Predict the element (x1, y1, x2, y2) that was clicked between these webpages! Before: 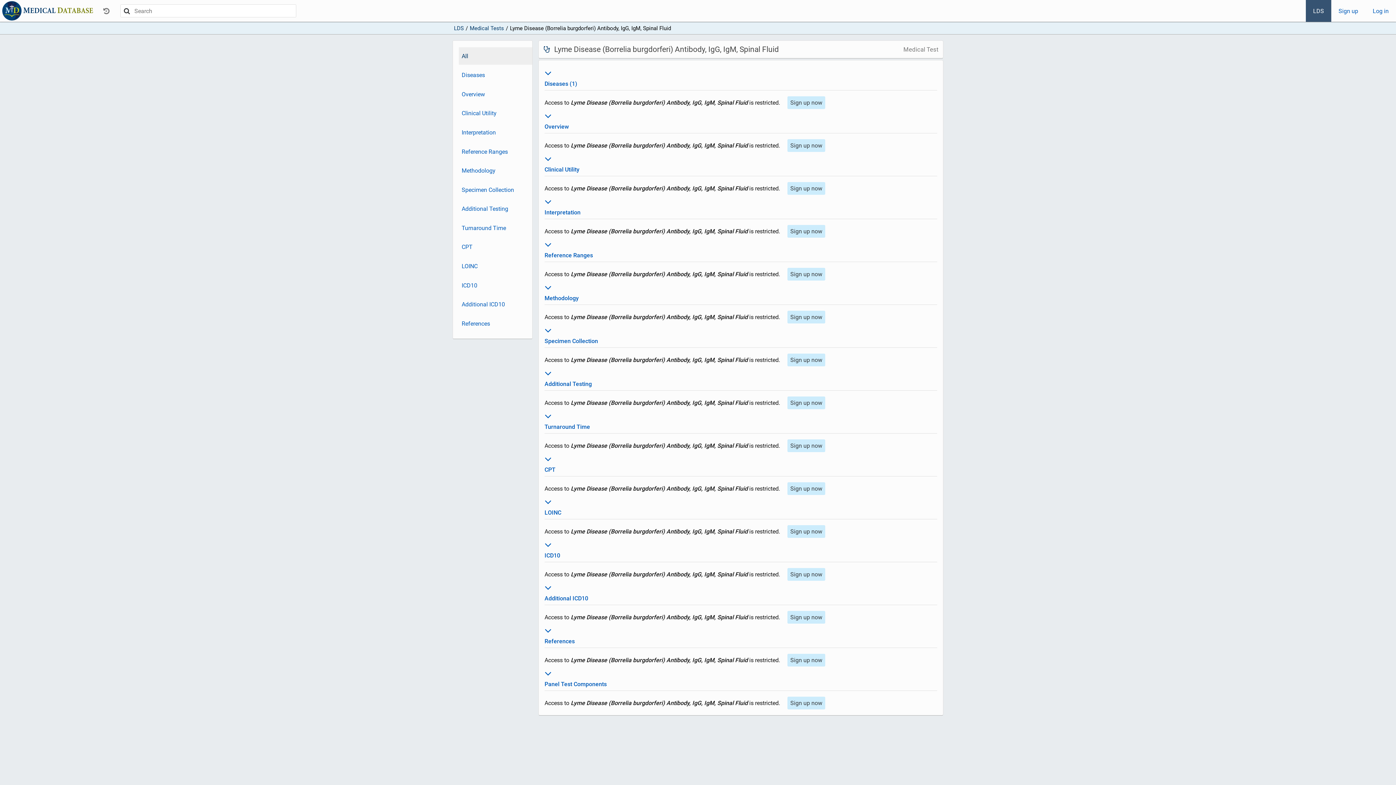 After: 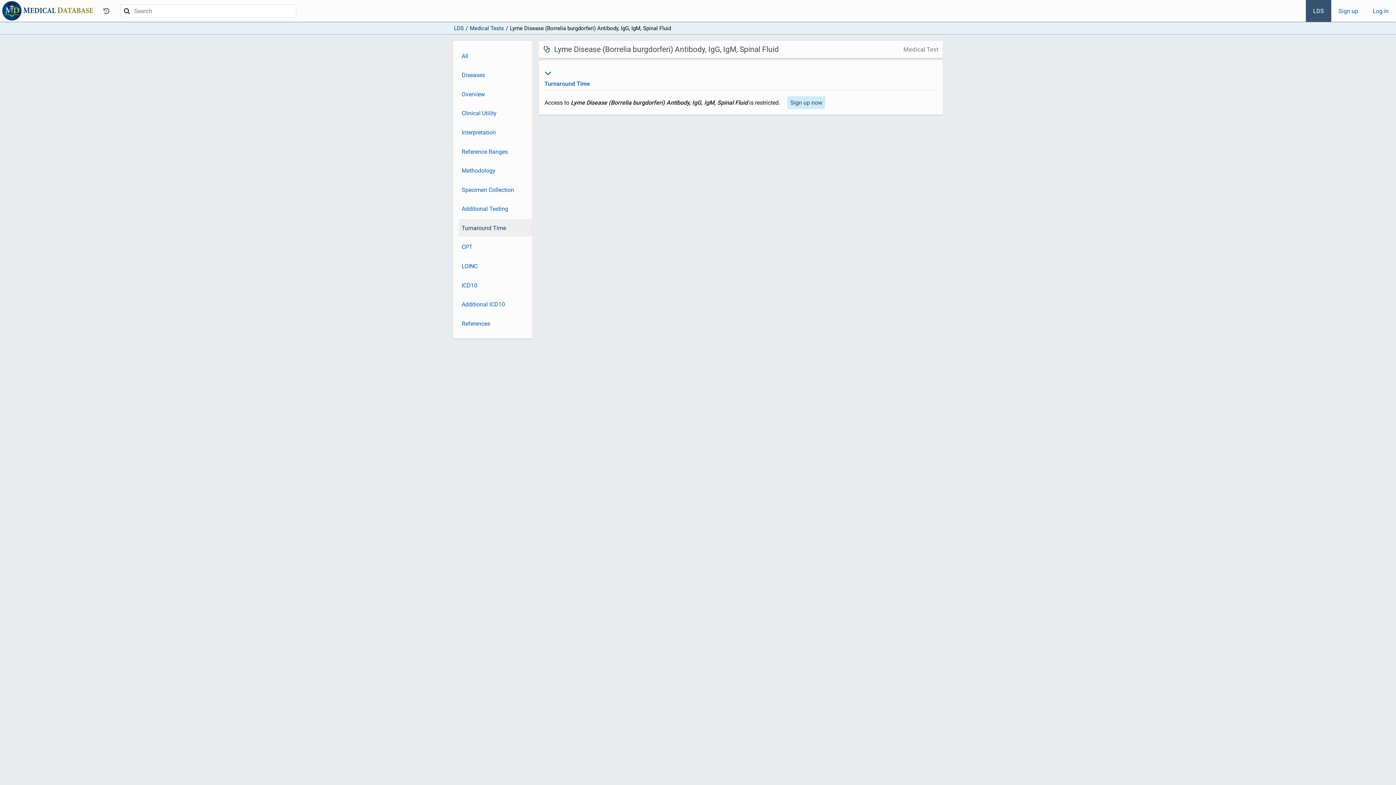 Action: label: Turnaround Time bbox: (458, 220, 532, 235)